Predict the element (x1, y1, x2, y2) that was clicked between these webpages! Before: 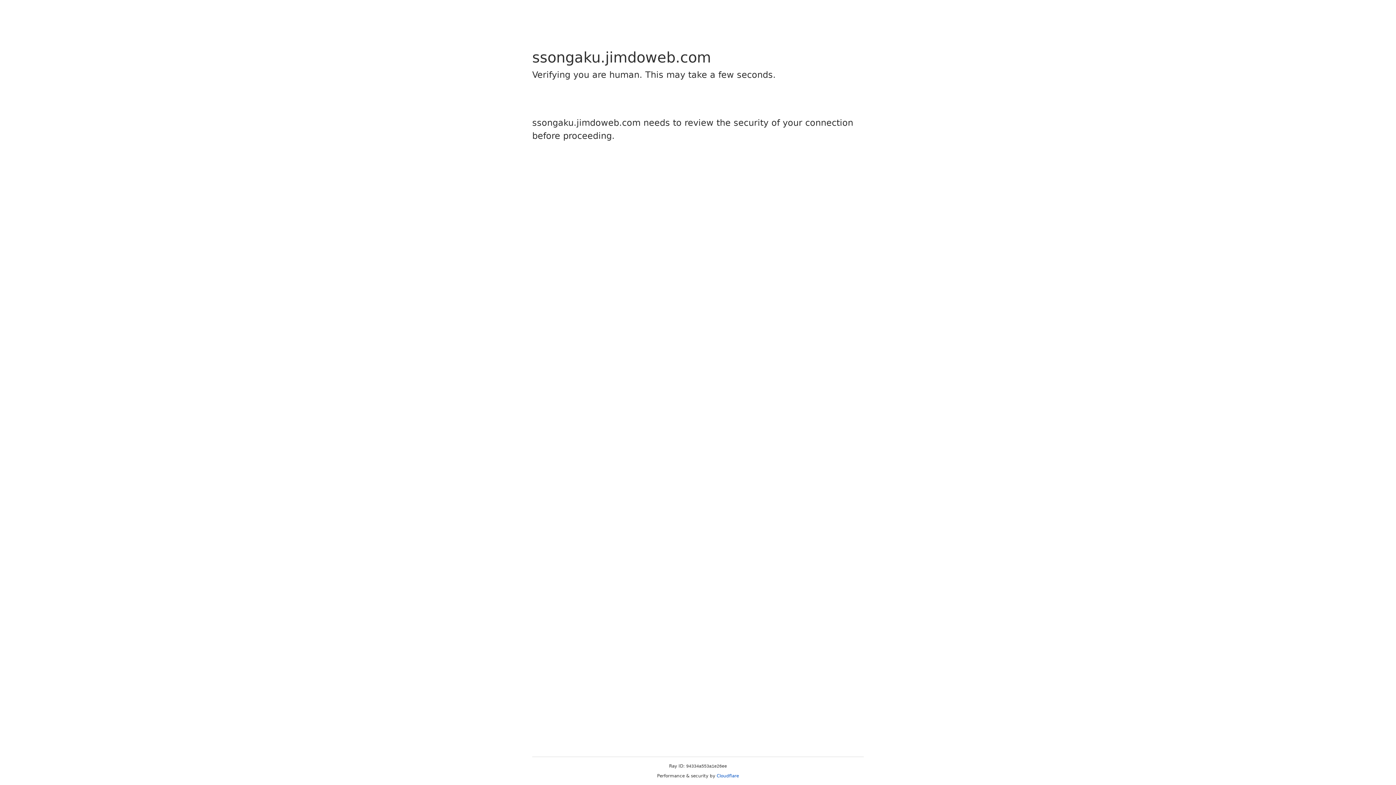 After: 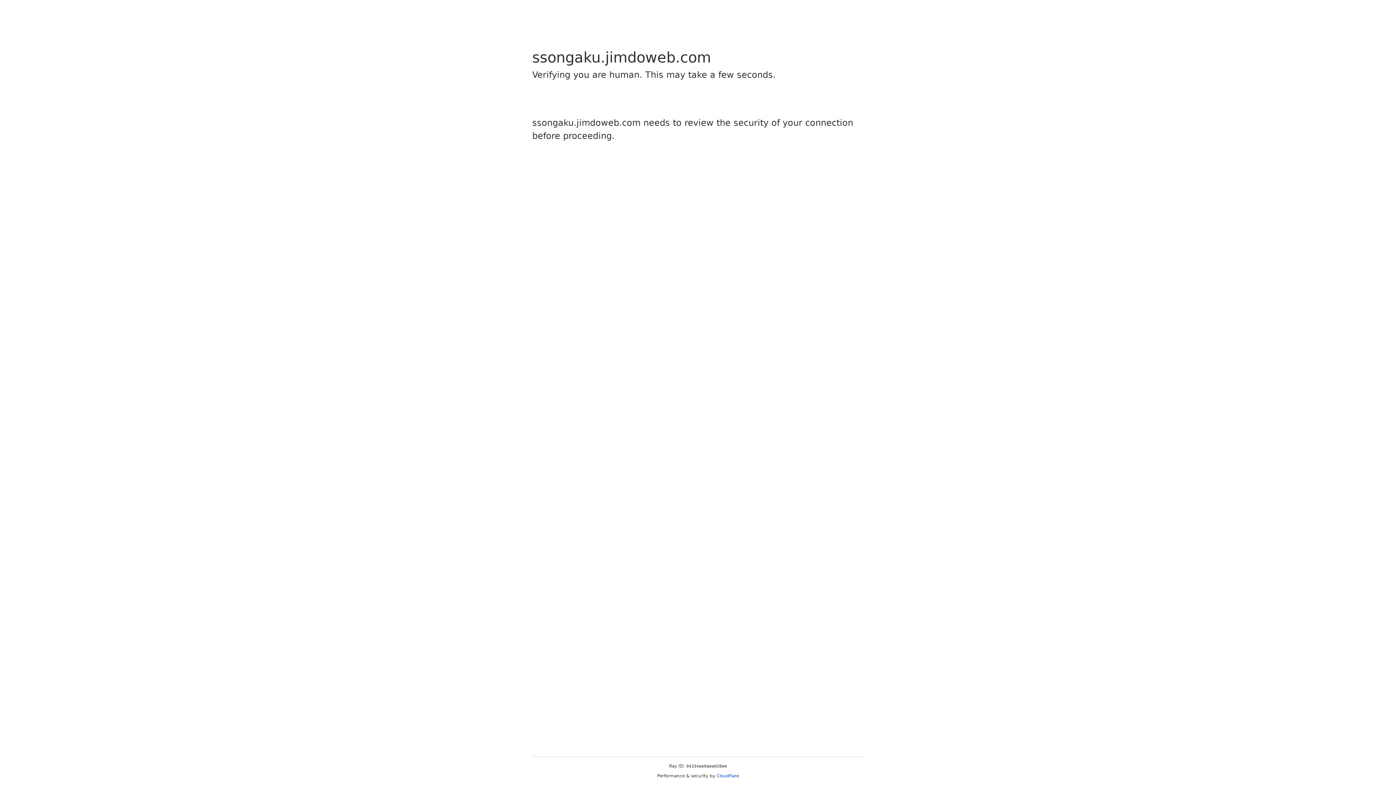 Action: bbox: (716, 773, 739, 778) label: Cloudflare